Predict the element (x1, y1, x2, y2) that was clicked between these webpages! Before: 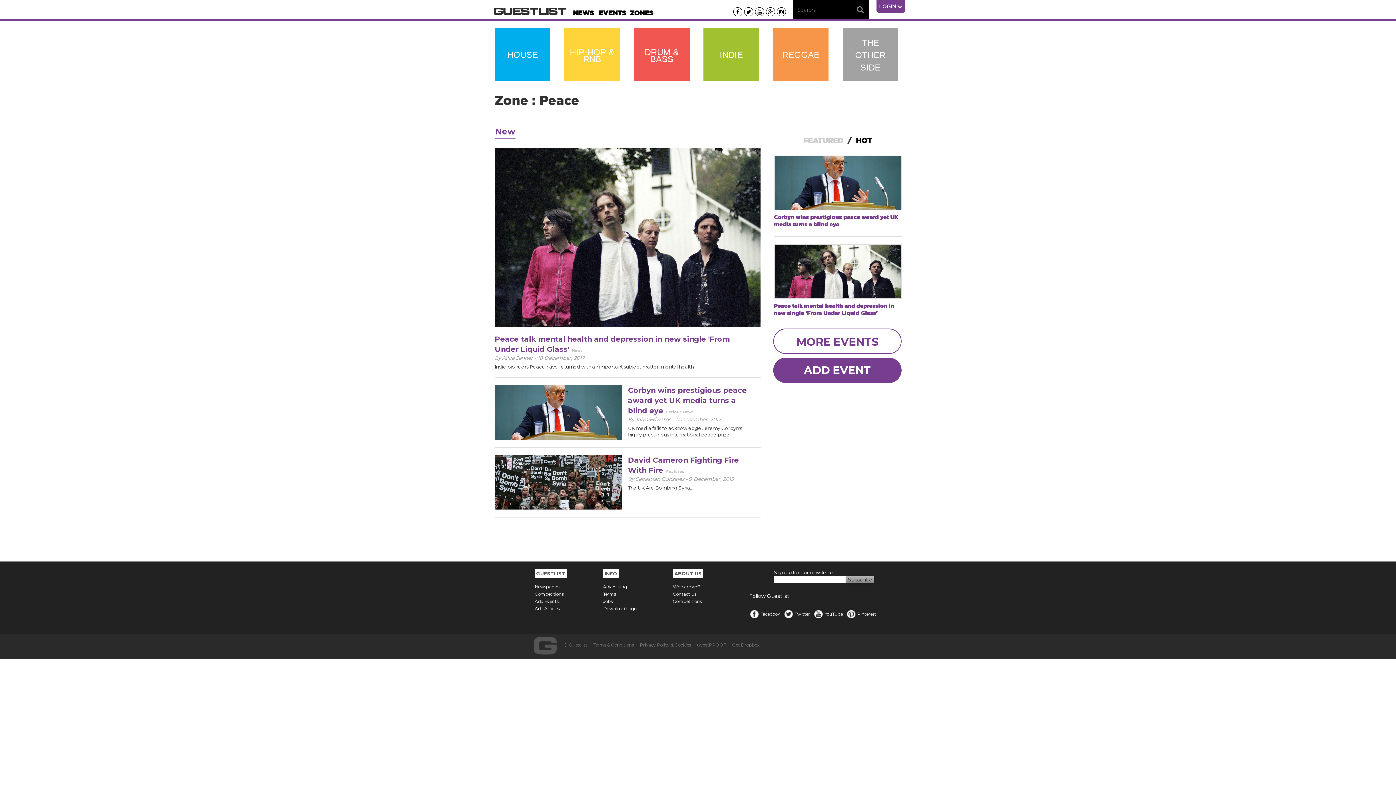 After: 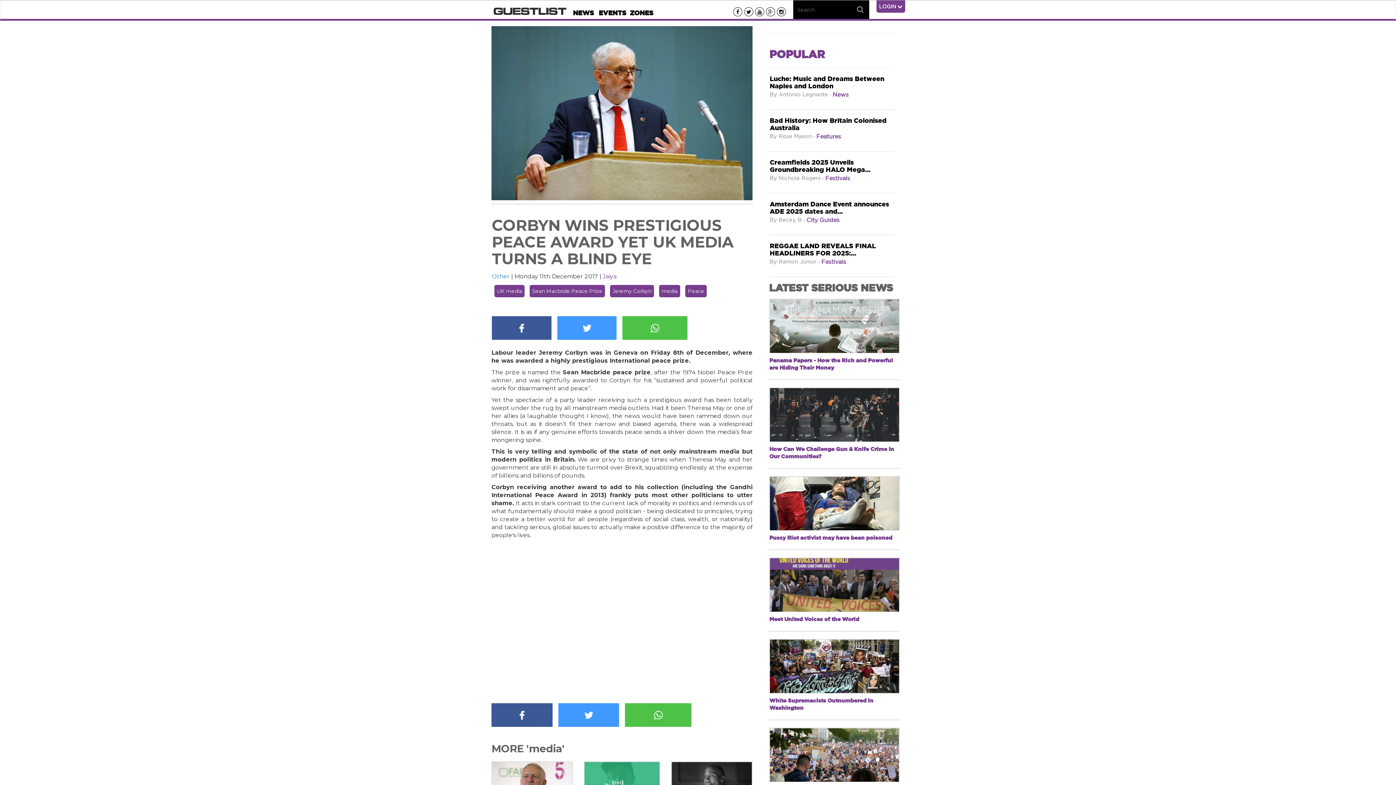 Action: bbox: (628, 386, 747, 415) label: Corbyn wins prestigious peace award yet UK media turns a blind eye